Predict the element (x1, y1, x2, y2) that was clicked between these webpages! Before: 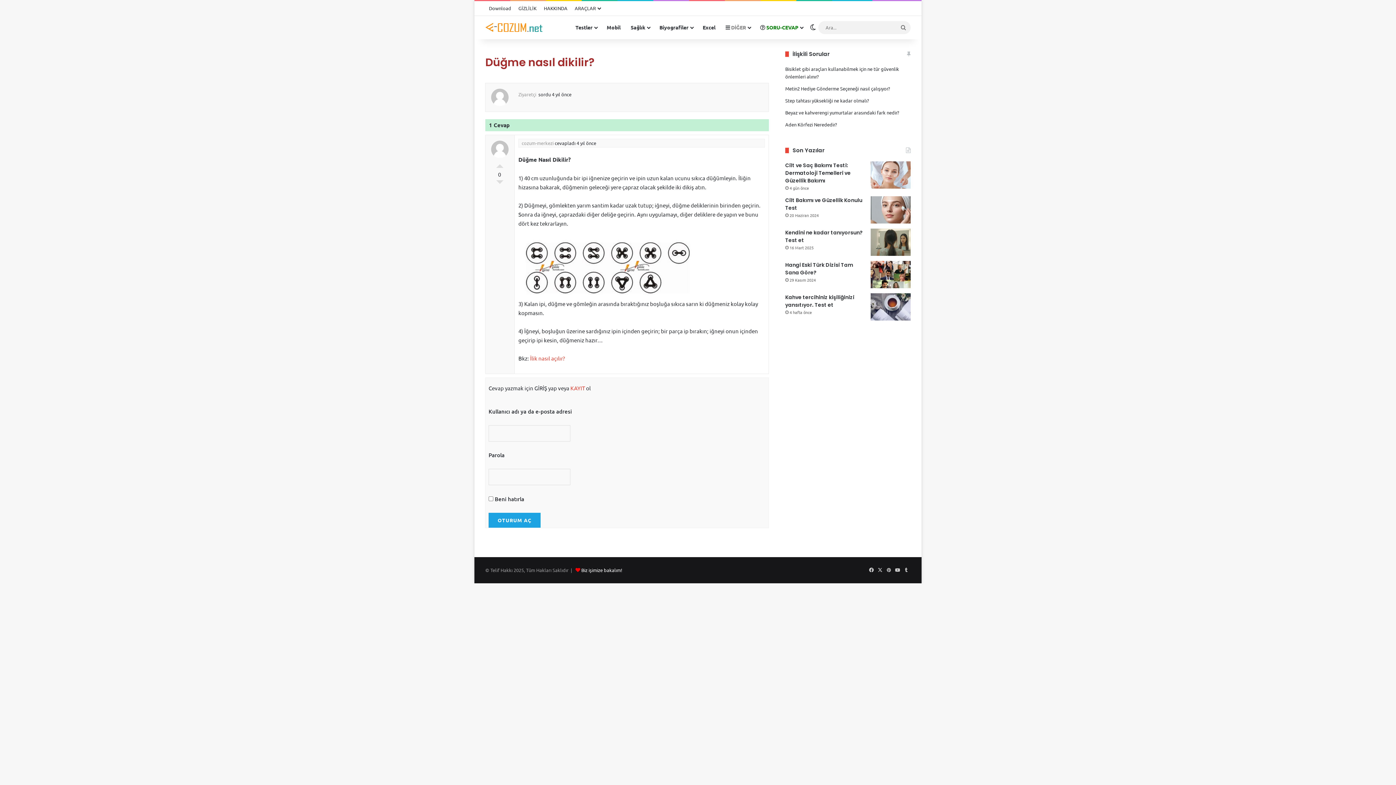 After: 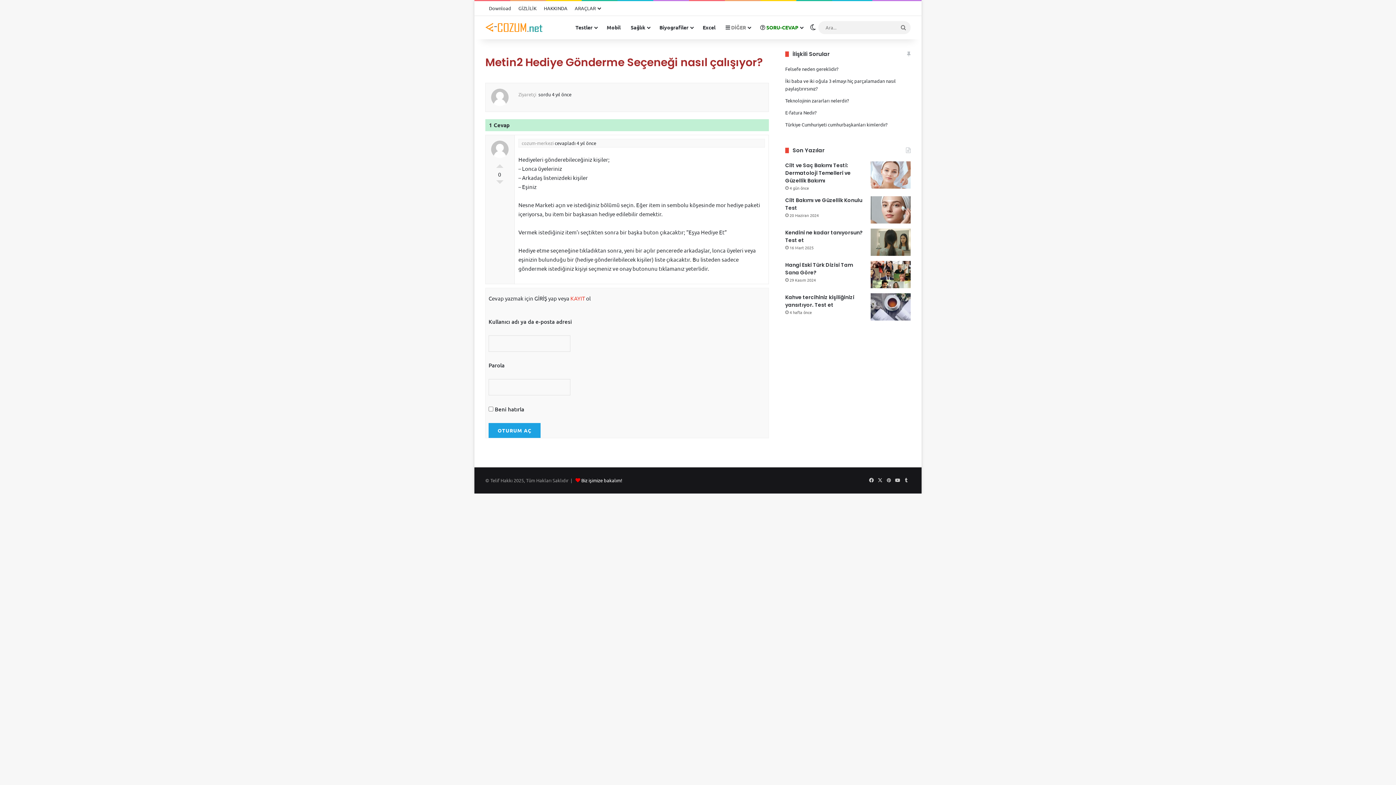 Action: bbox: (785, 85, 890, 91) label: Metin2 Hediye Gönderme Seçeneği nasıl çalışıyor?